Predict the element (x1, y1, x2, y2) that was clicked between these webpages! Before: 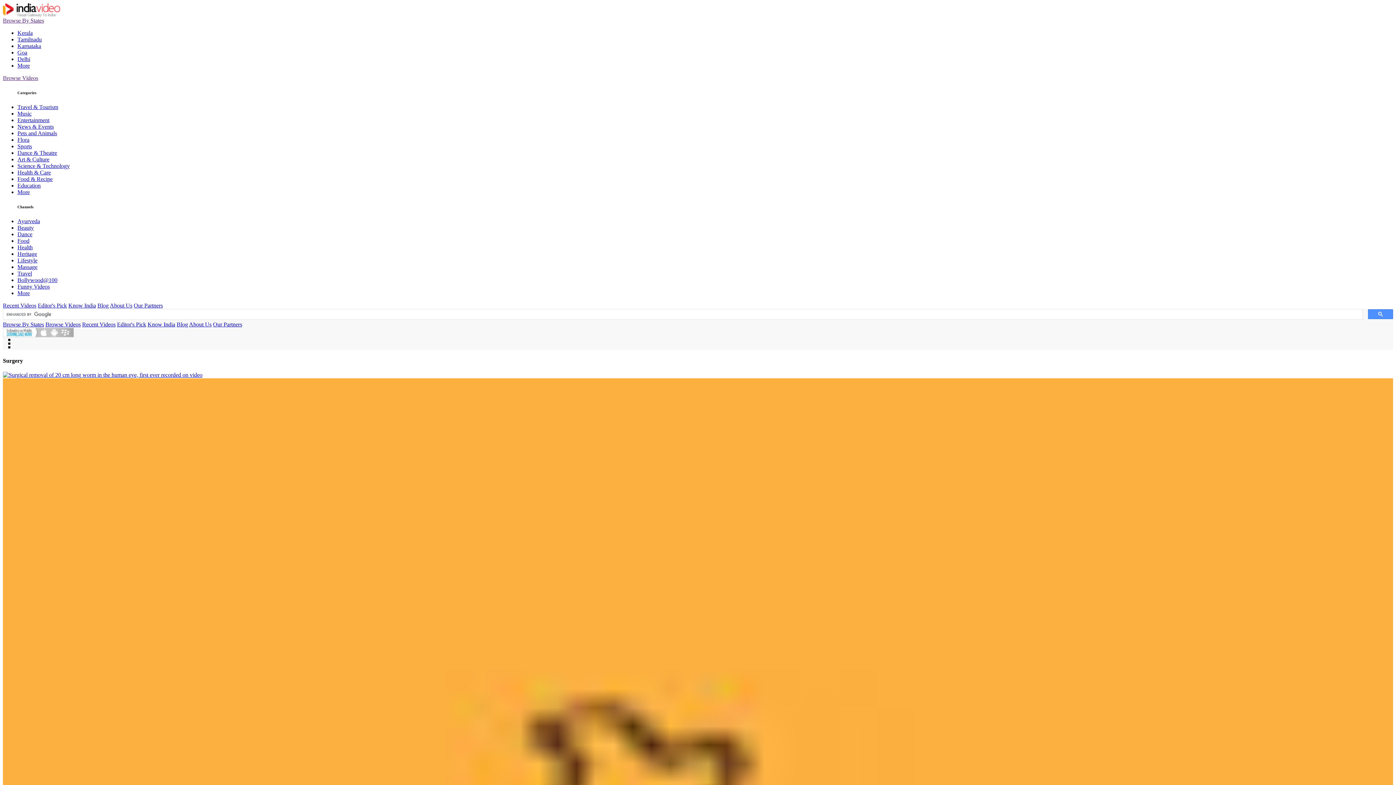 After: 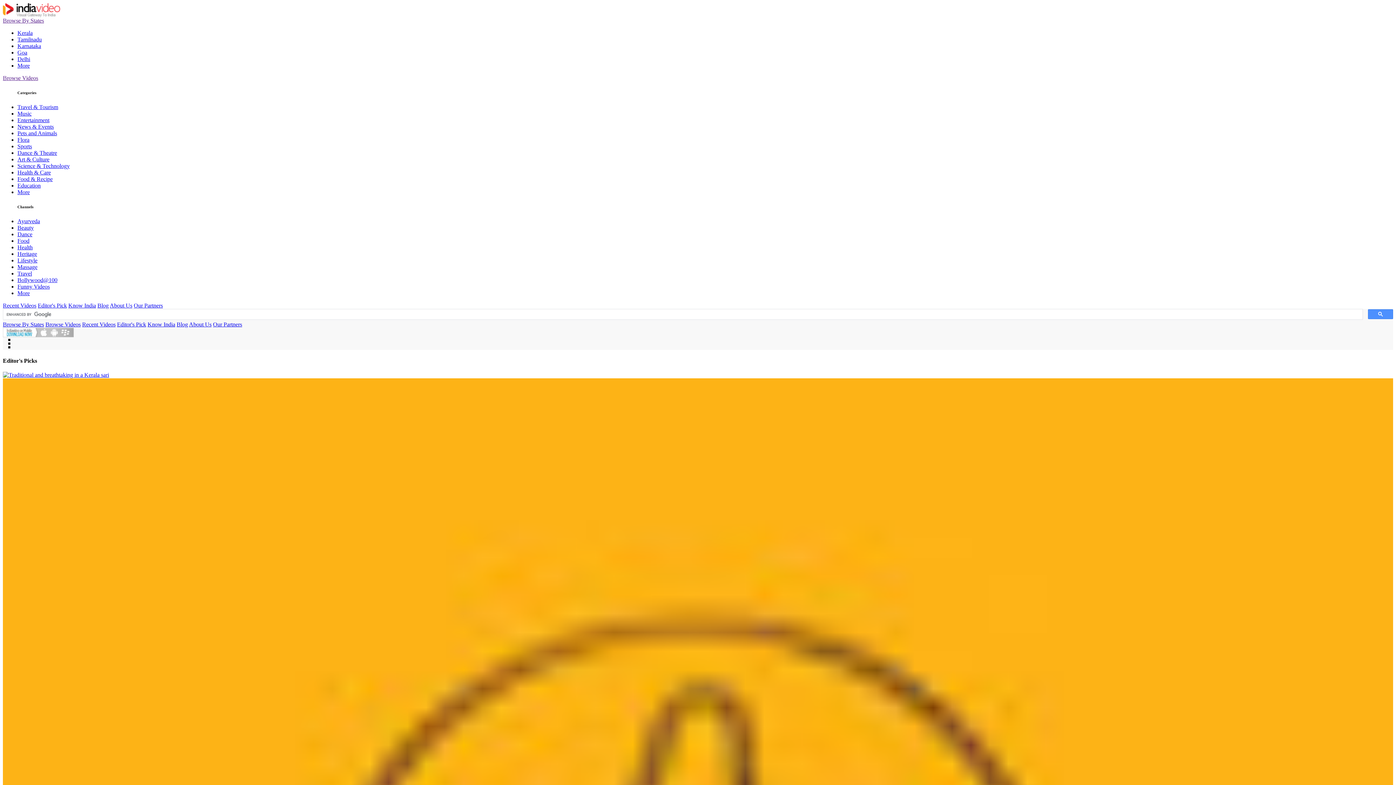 Action: label: Editor's Pick bbox: (117, 321, 146, 327)